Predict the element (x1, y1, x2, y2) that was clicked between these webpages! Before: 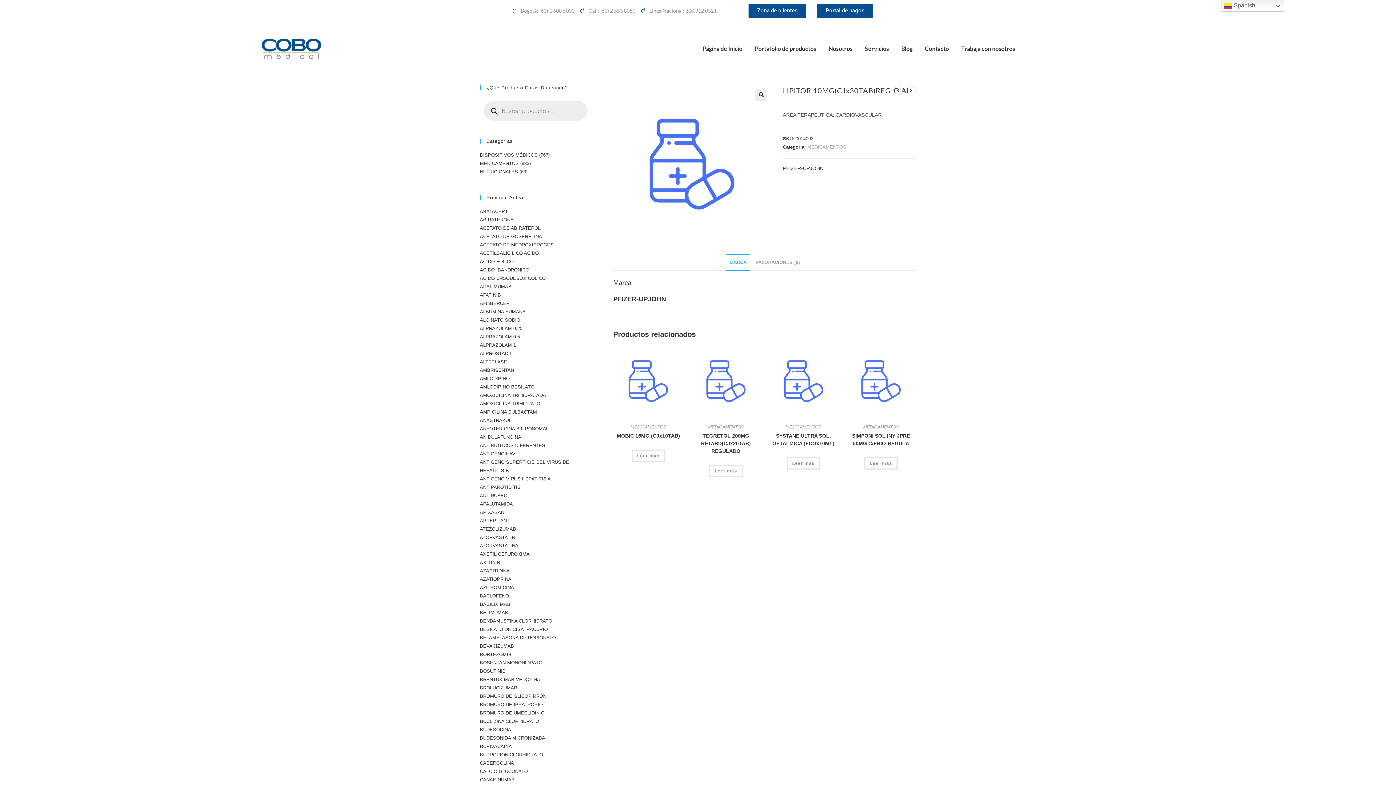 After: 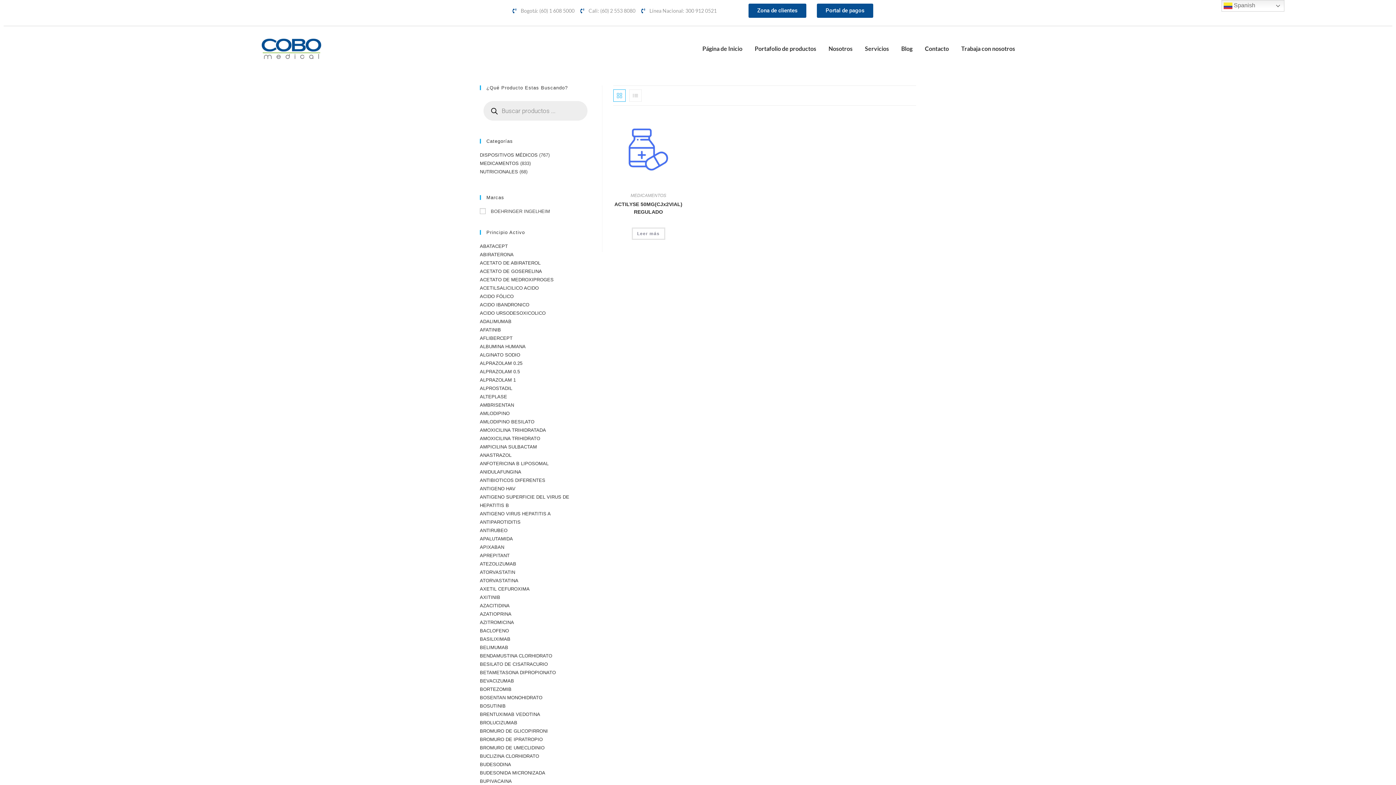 Action: label: ALTEPLASE bbox: (480, 359, 507, 364)